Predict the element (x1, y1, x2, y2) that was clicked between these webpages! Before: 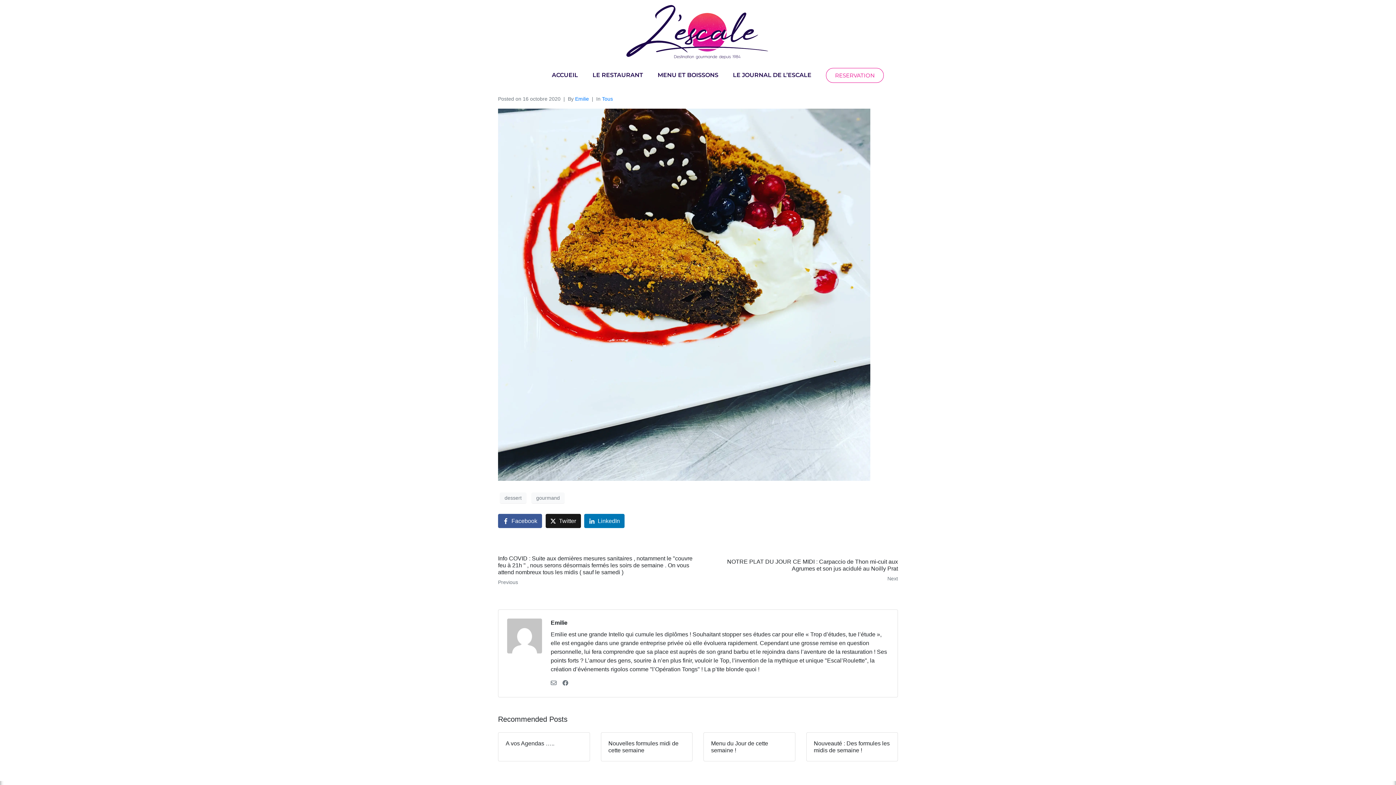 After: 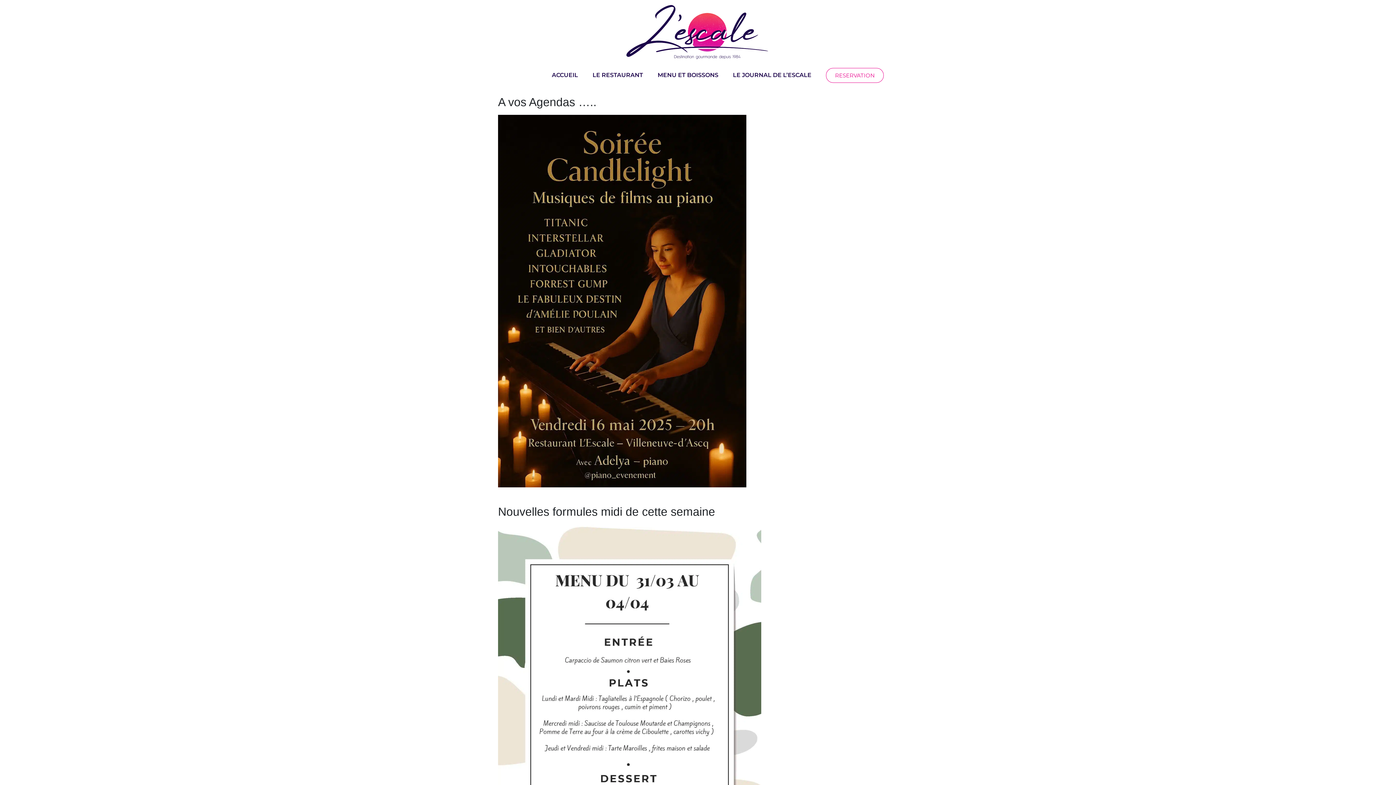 Action: label: Emilie bbox: (575, 96, 589, 101)